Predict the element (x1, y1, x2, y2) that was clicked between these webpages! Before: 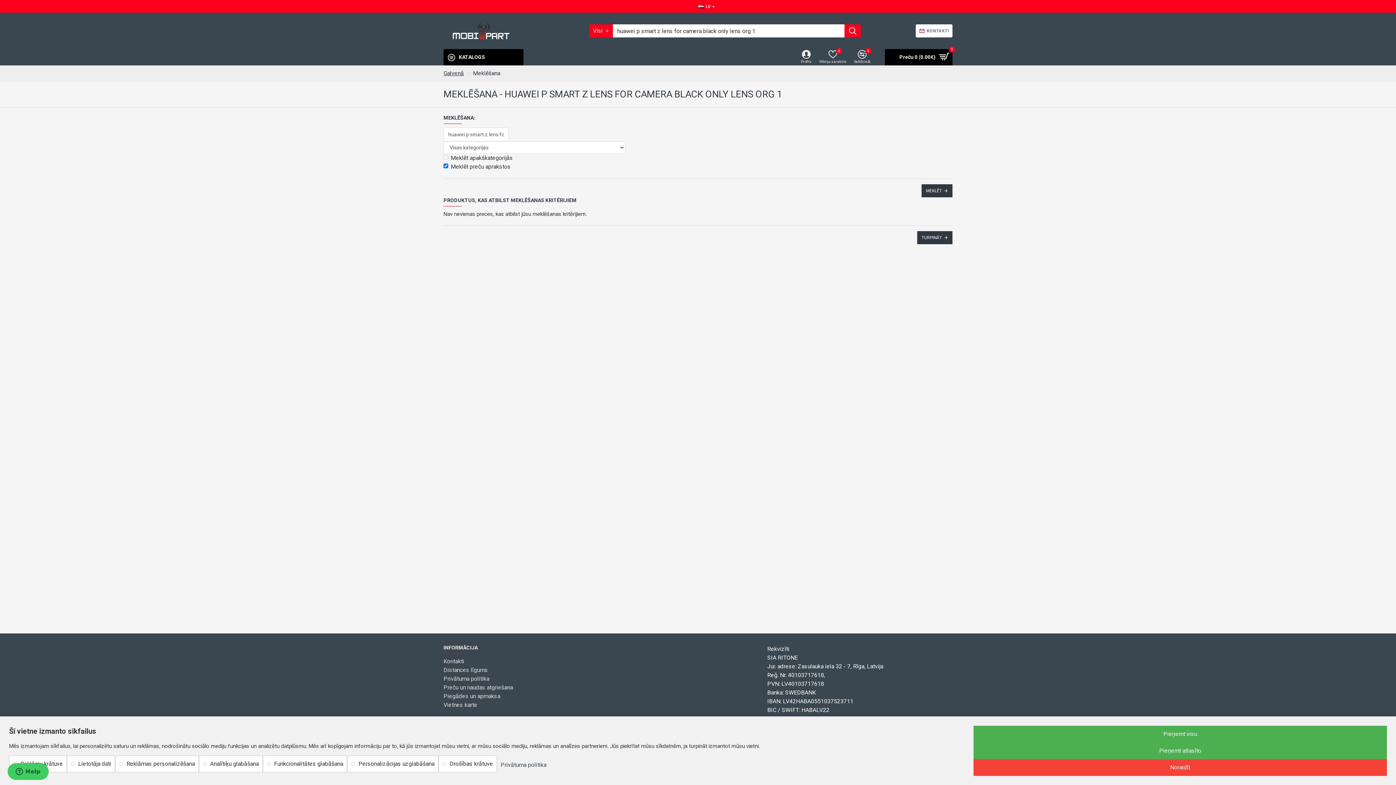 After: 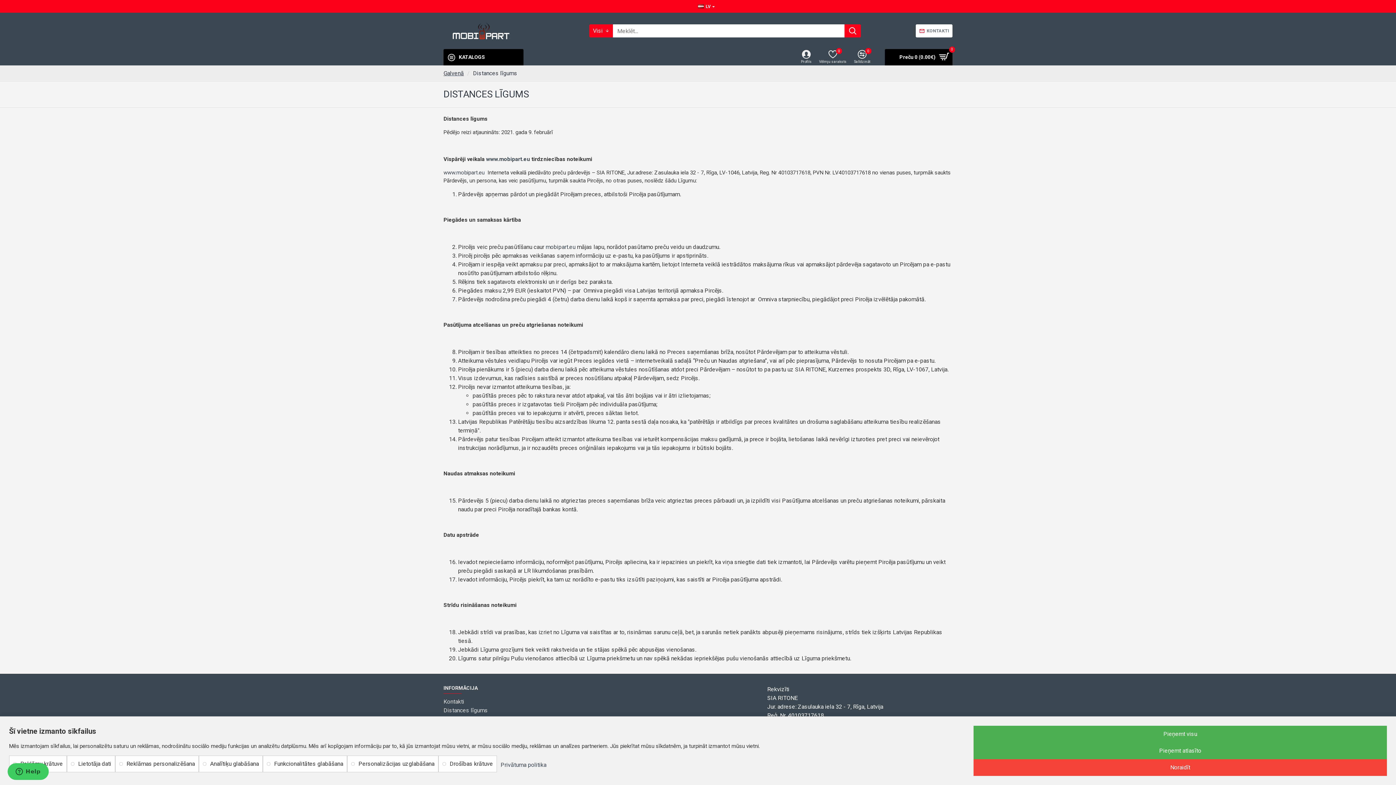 Action: label: Distances līgums bbox: (443, 666, 488, 674)